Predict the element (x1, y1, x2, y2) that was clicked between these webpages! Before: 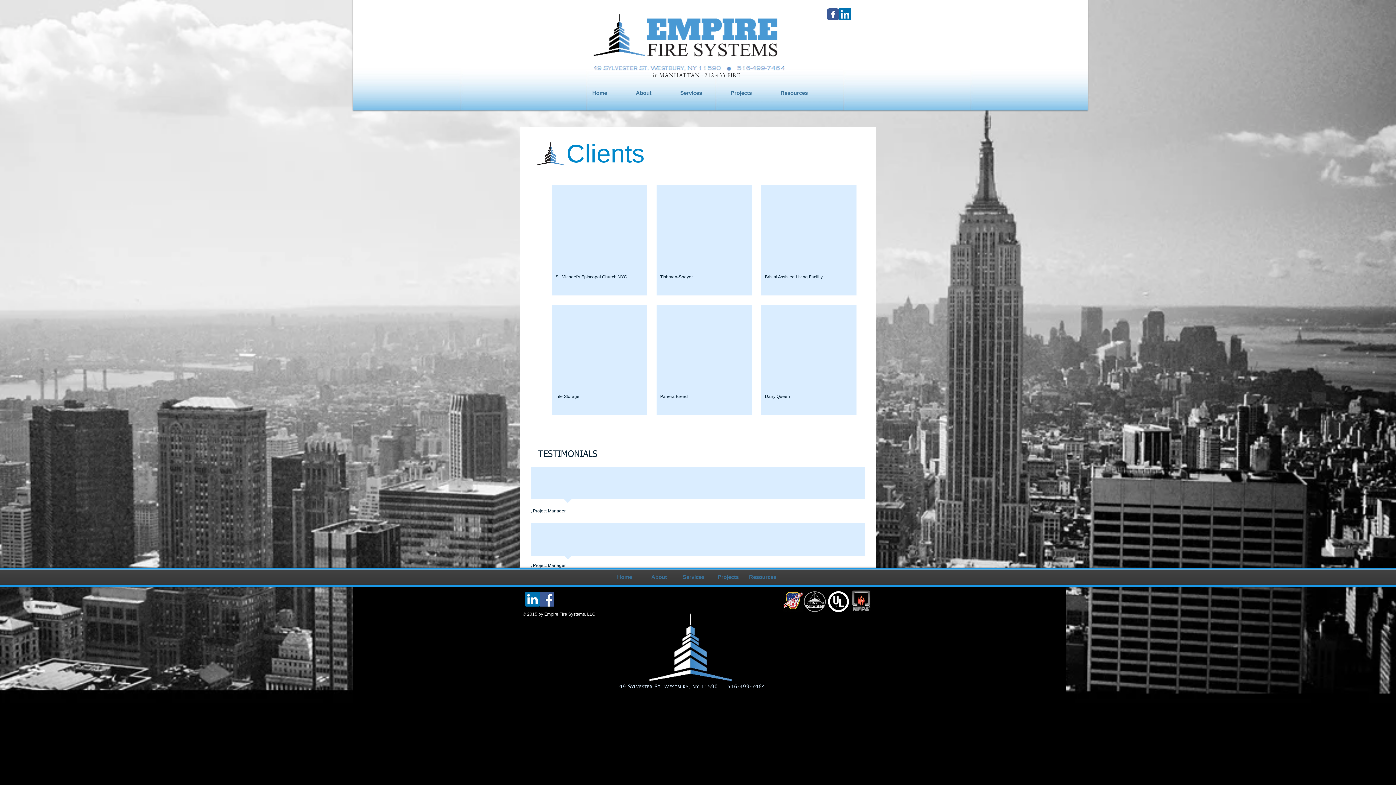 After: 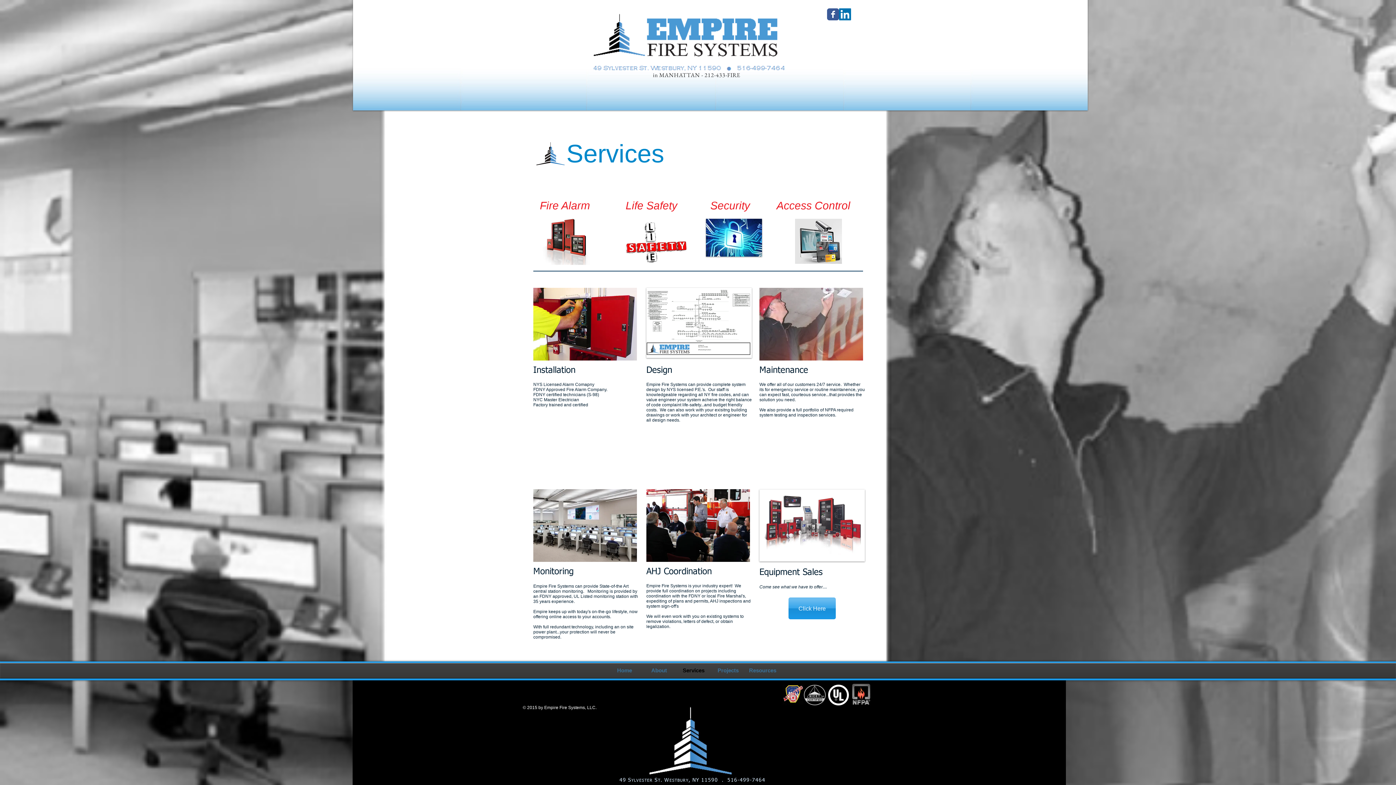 Action: label: Services bbox: (655, 88, 705, 97)